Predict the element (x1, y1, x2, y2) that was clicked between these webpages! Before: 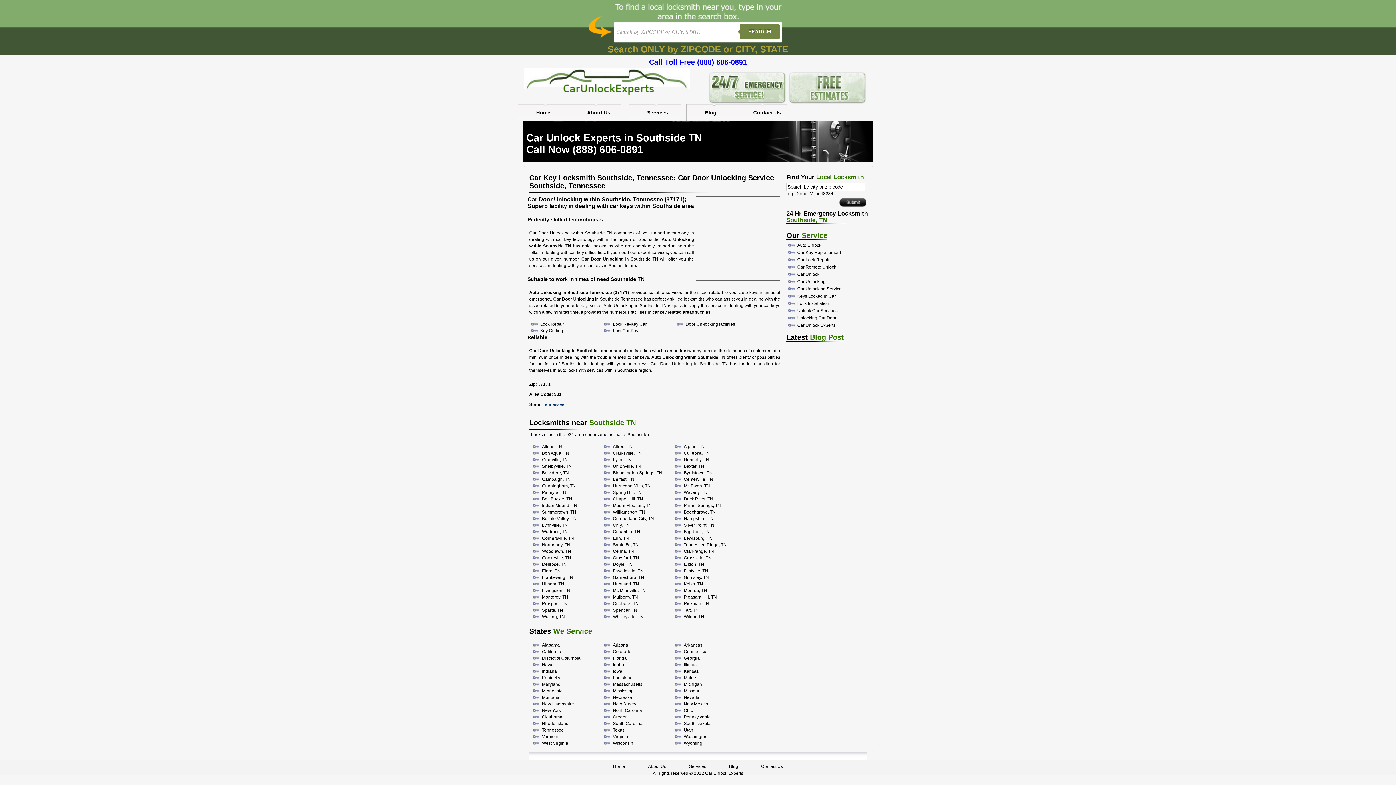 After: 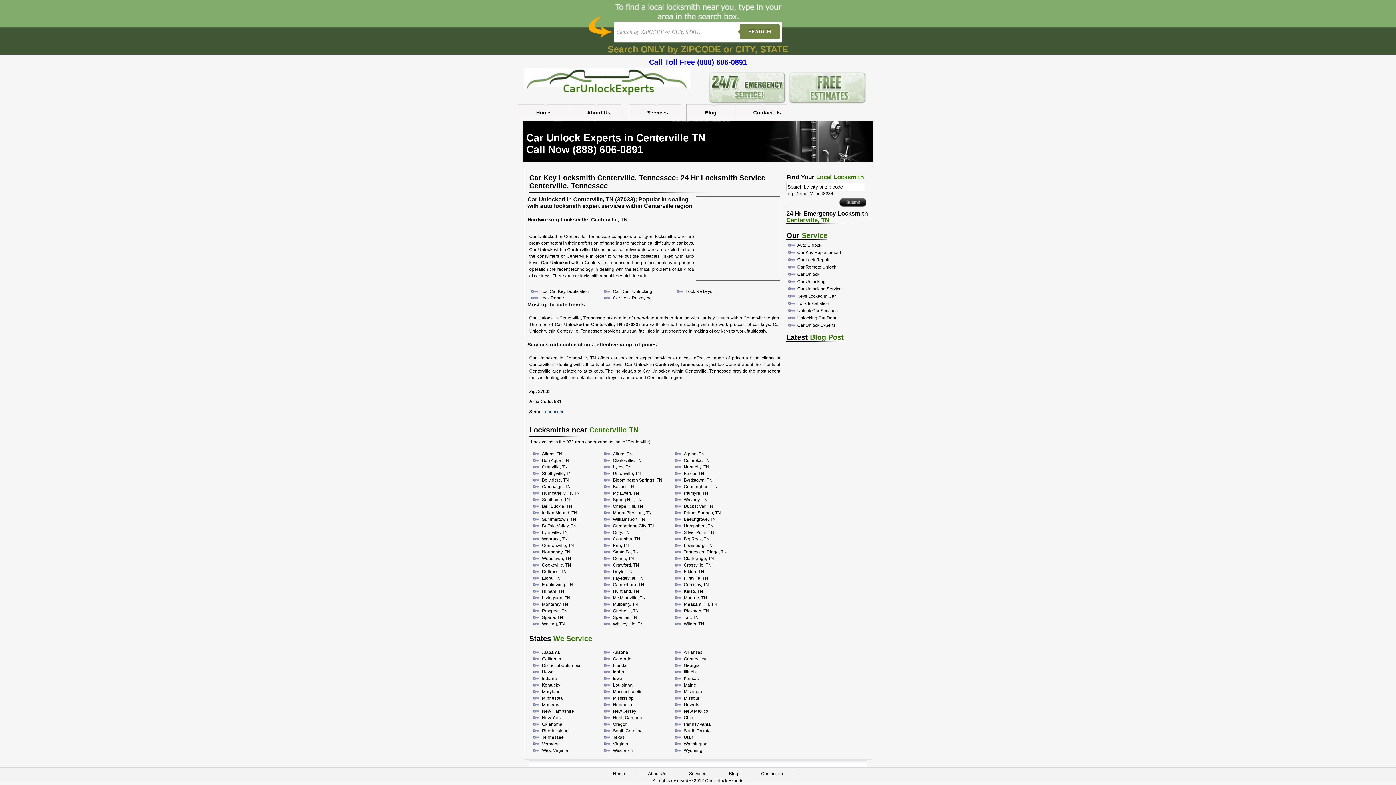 Action: label: Centerville, TN bbox: (684, 477, 713, 482)